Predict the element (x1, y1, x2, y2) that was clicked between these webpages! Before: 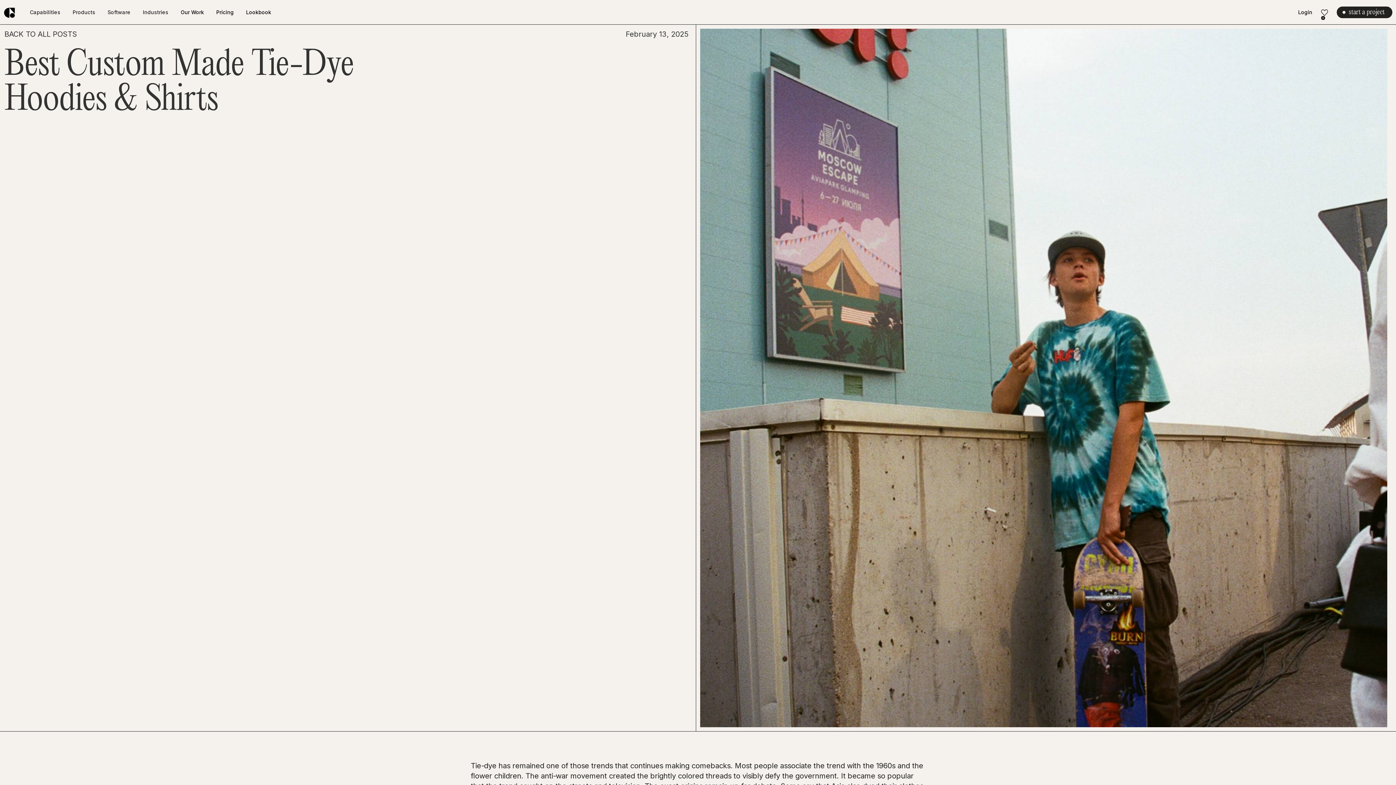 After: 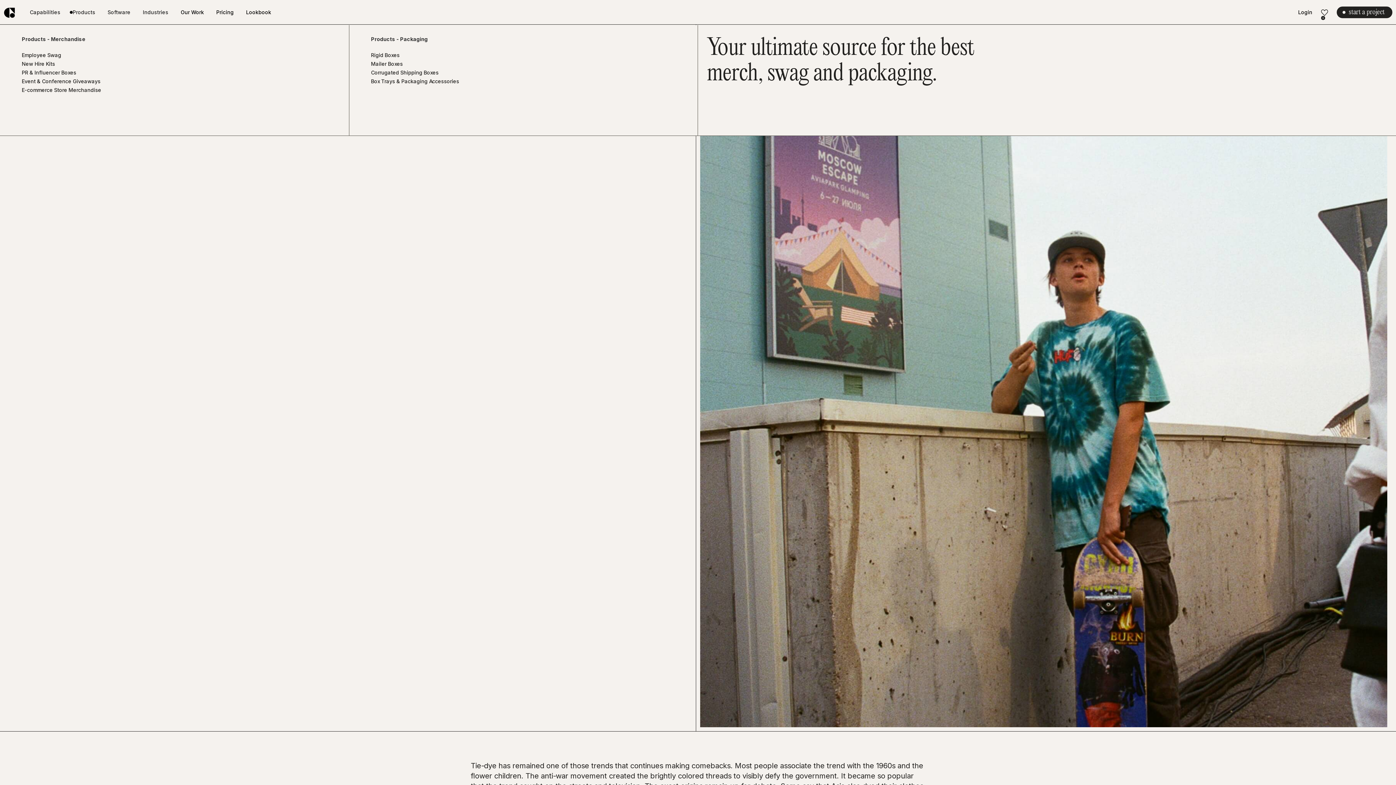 Action: bbox: (69, 0, 95, 24) label: Products
Products